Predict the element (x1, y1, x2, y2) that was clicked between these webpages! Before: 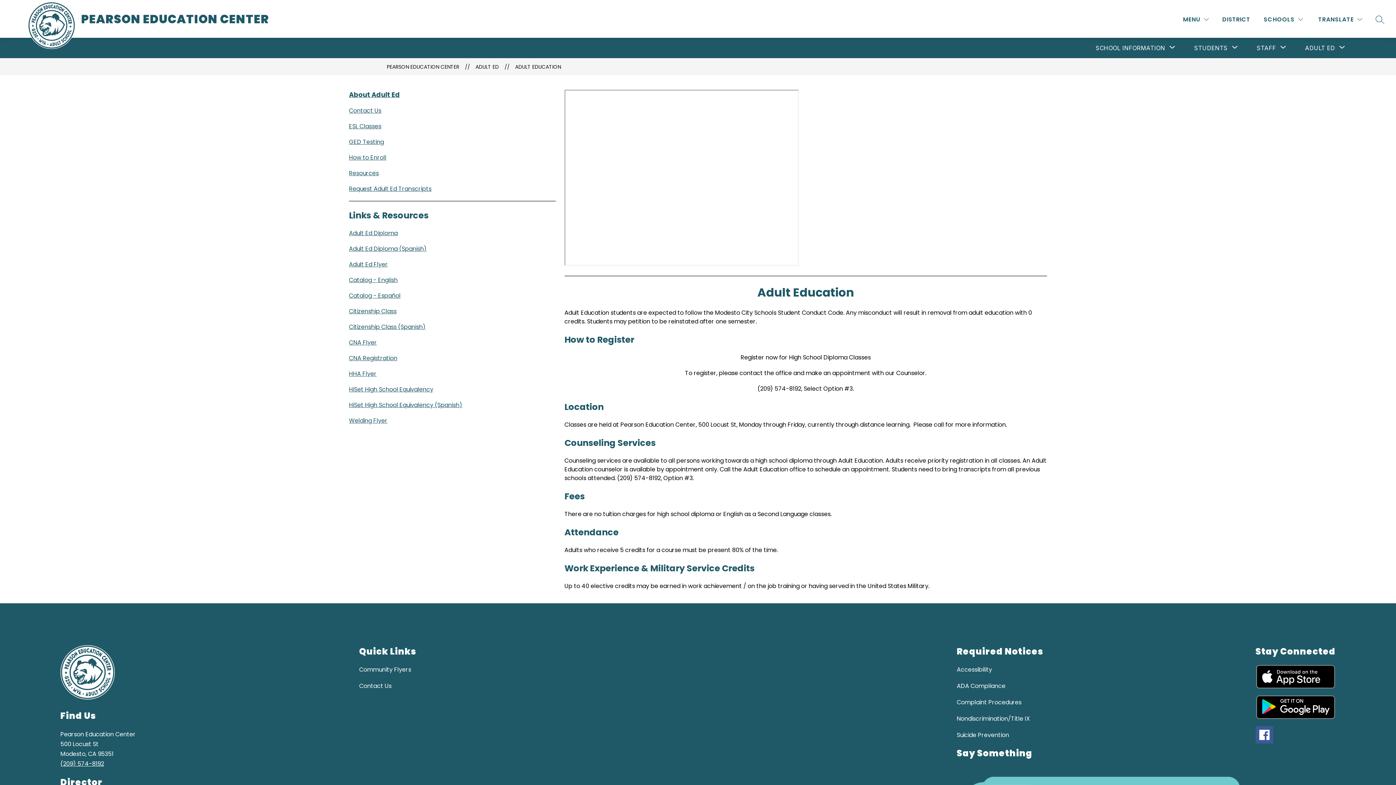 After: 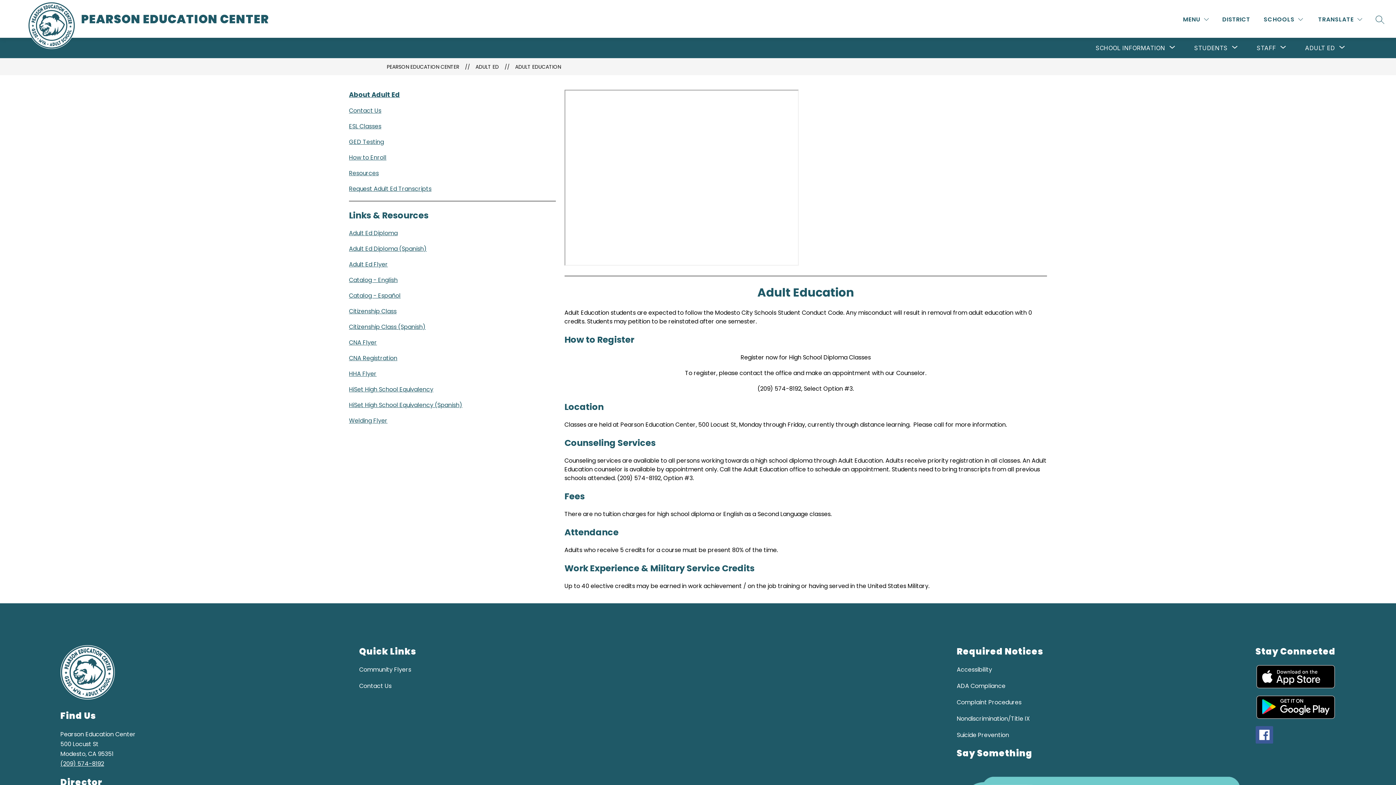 Action: label: ADA Compliance bbox: (957, 681, 1005, 690)